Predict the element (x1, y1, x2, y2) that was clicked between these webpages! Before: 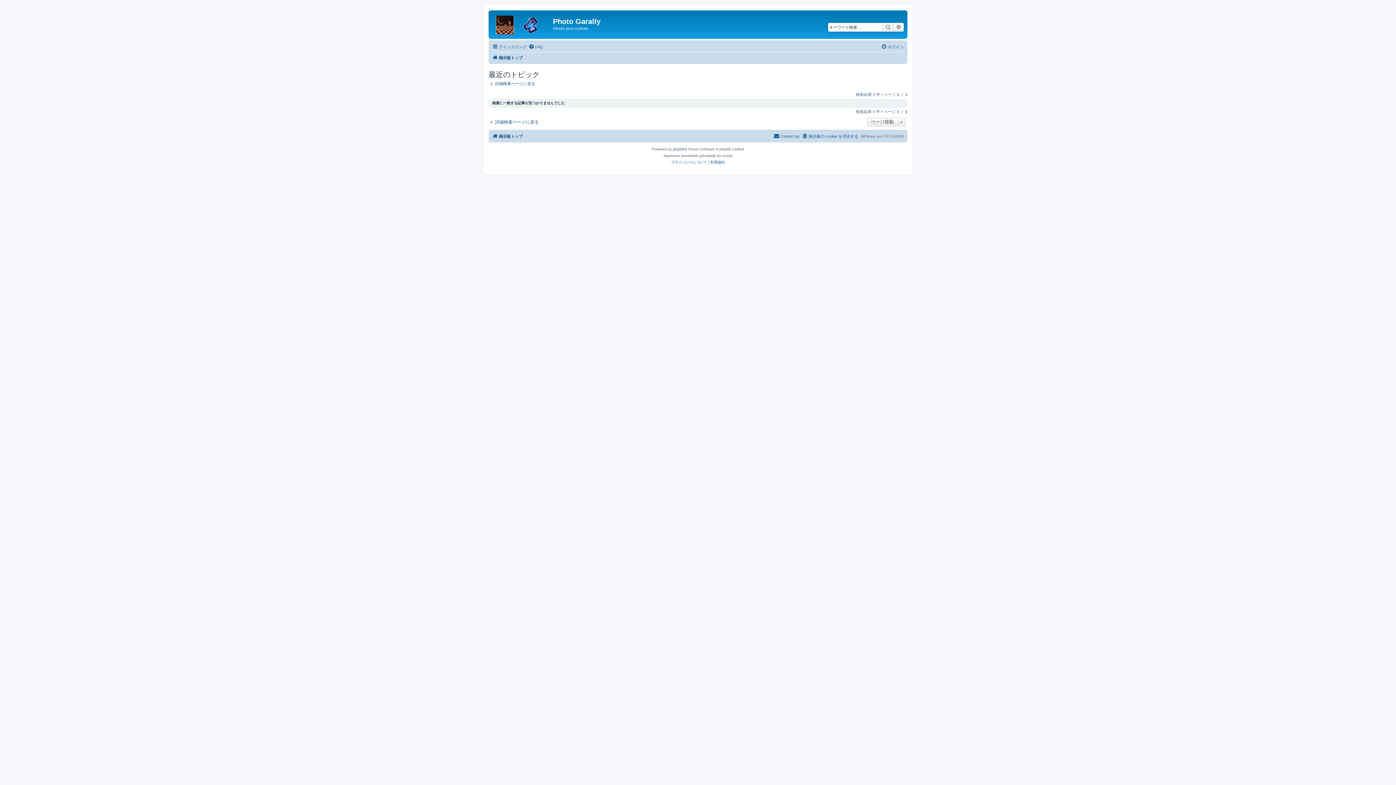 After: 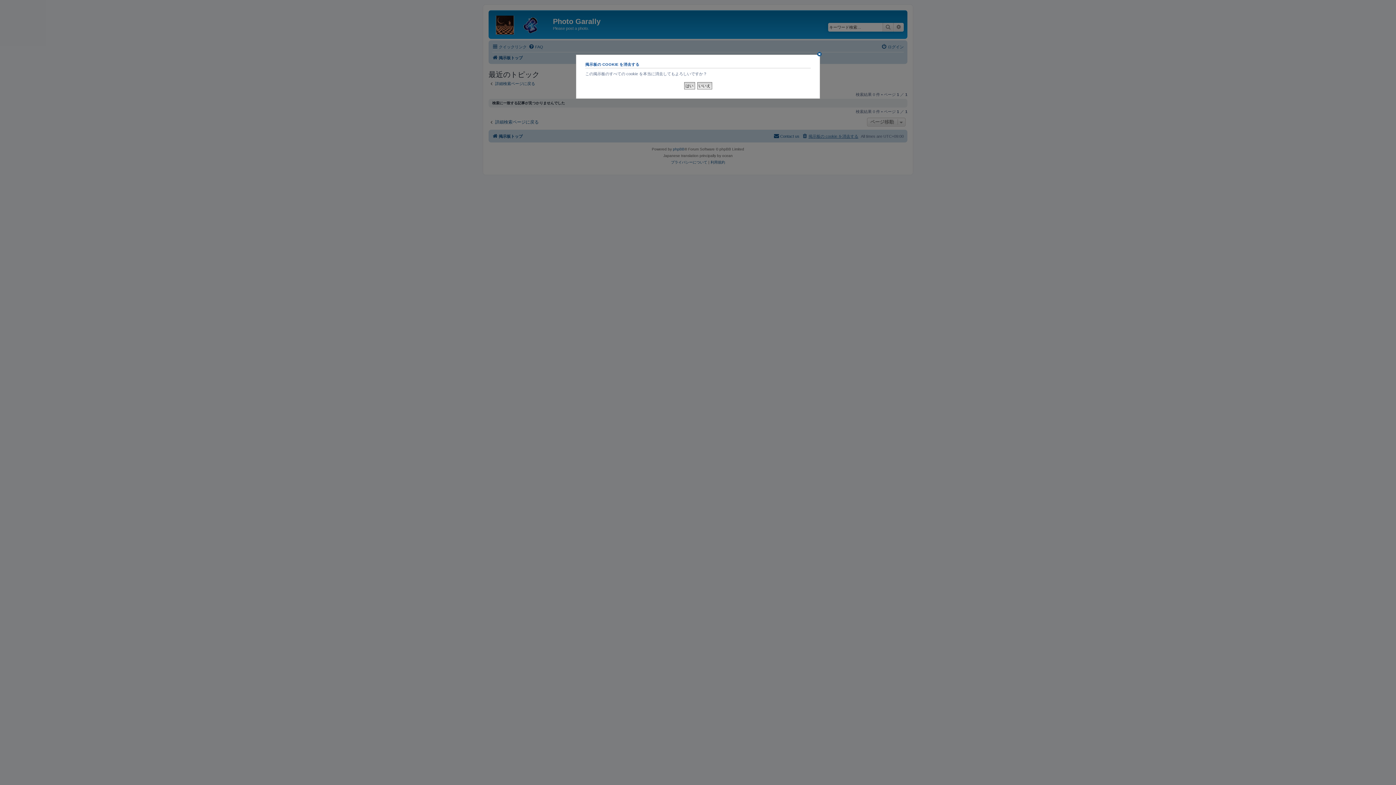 Action: bbox: (802, 132, 858, 140) label: 掲示板の cookie を消去する